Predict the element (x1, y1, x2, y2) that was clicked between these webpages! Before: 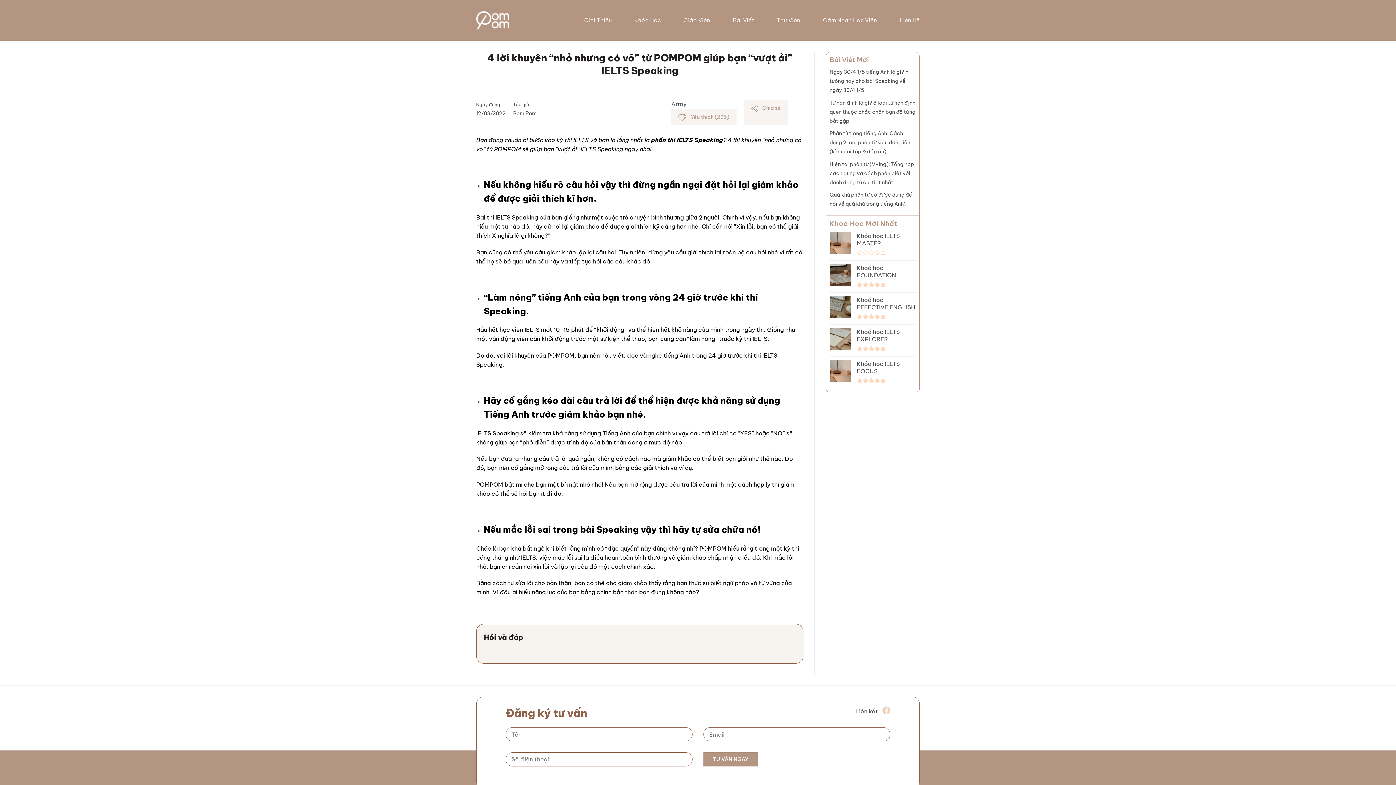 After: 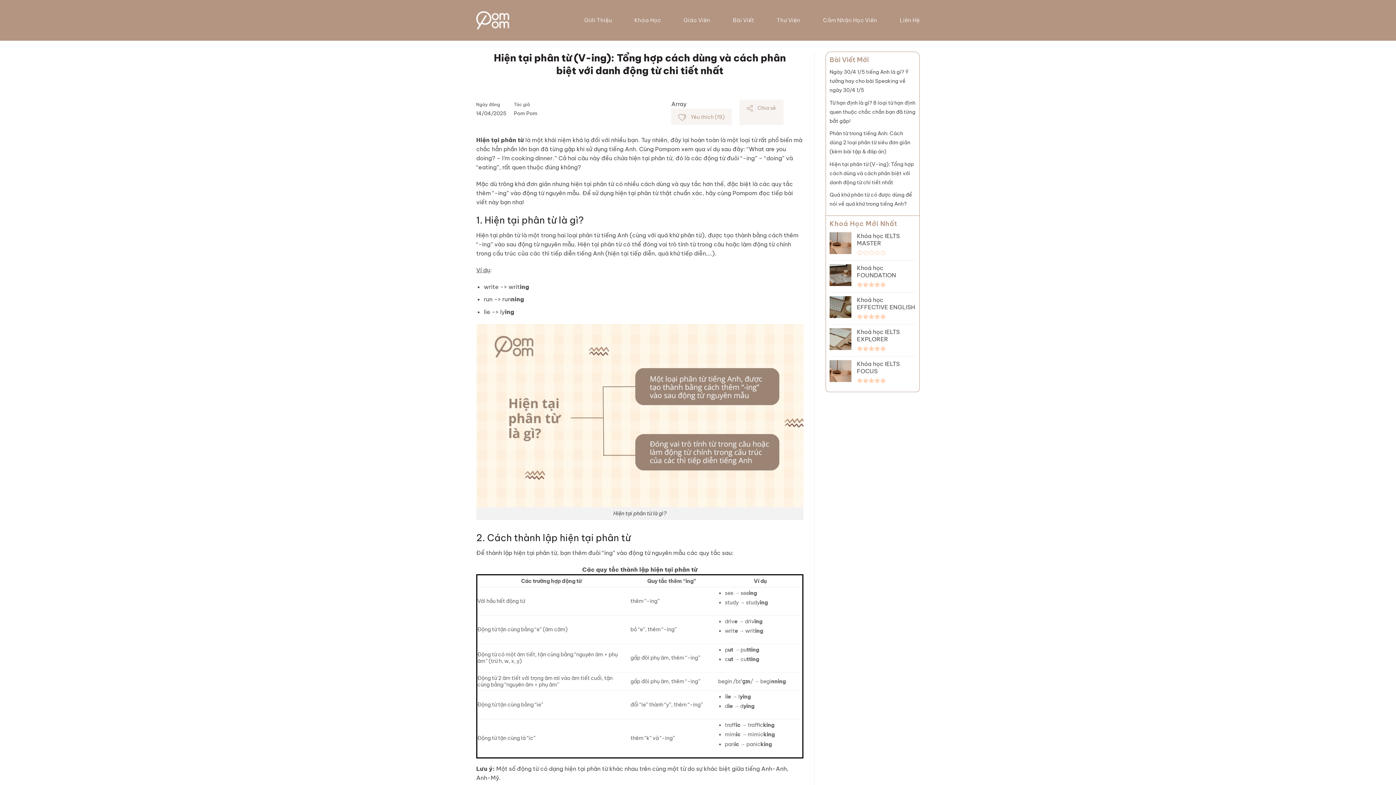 Action: bbox: (829, 161, 914, 185) label: Hiện tại phân từ (V-ing): Tổng hợp cách dùng và cách phân biệt với danh động từ chi tiết nhất